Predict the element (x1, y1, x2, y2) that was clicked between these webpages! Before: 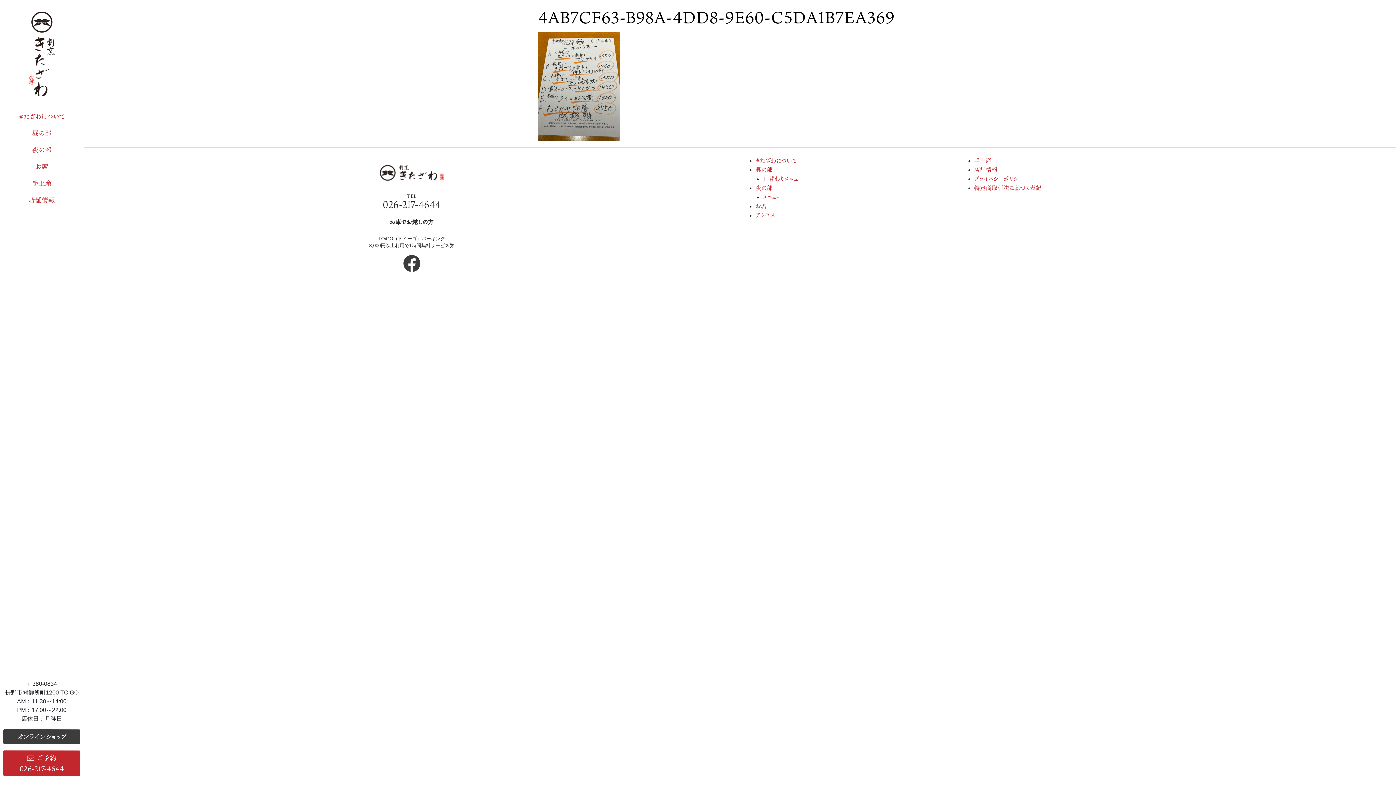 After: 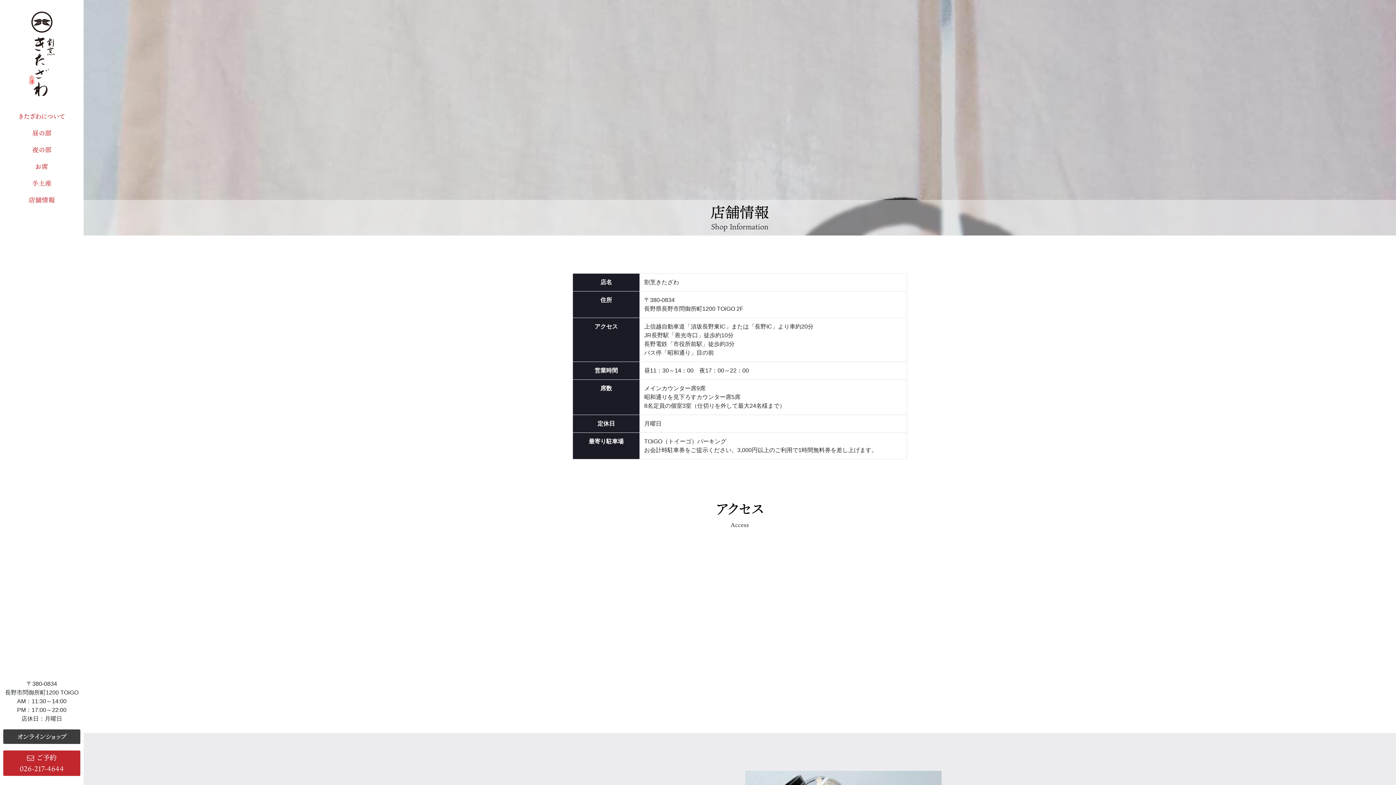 Action: bbox: (974, 166, 997, 173) label: 店舗情報